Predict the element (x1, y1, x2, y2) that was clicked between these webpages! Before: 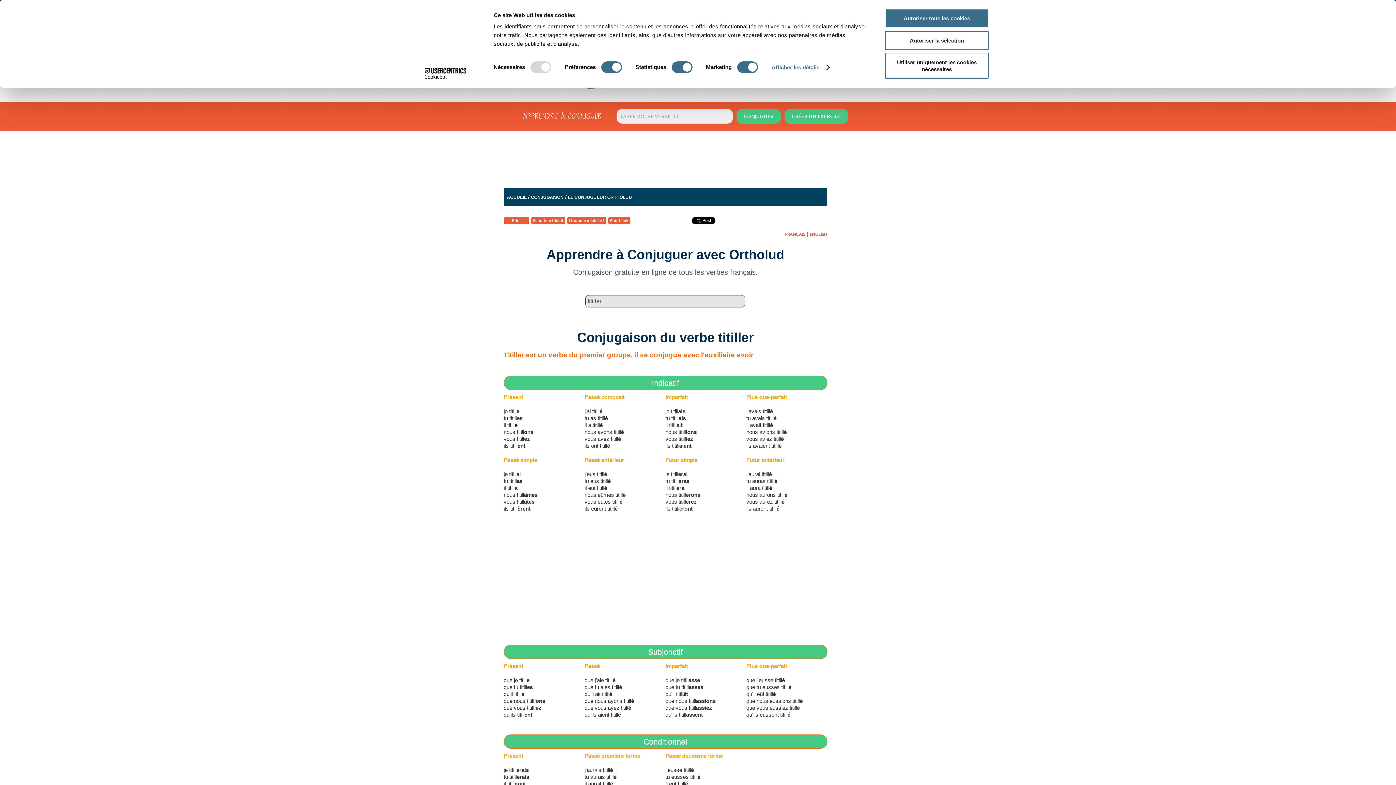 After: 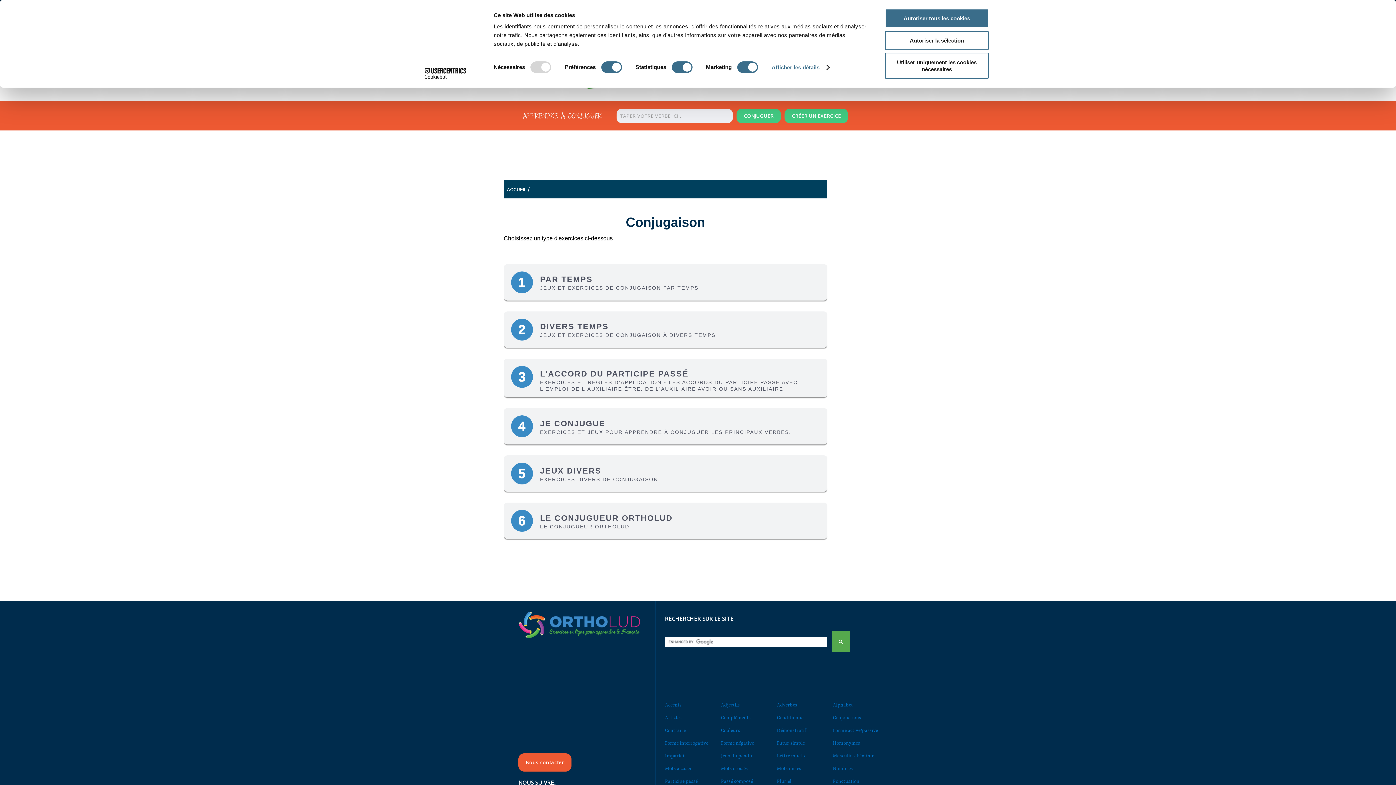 Action: bbox: (531, 194, 563, 200) label: CONJUGAISON